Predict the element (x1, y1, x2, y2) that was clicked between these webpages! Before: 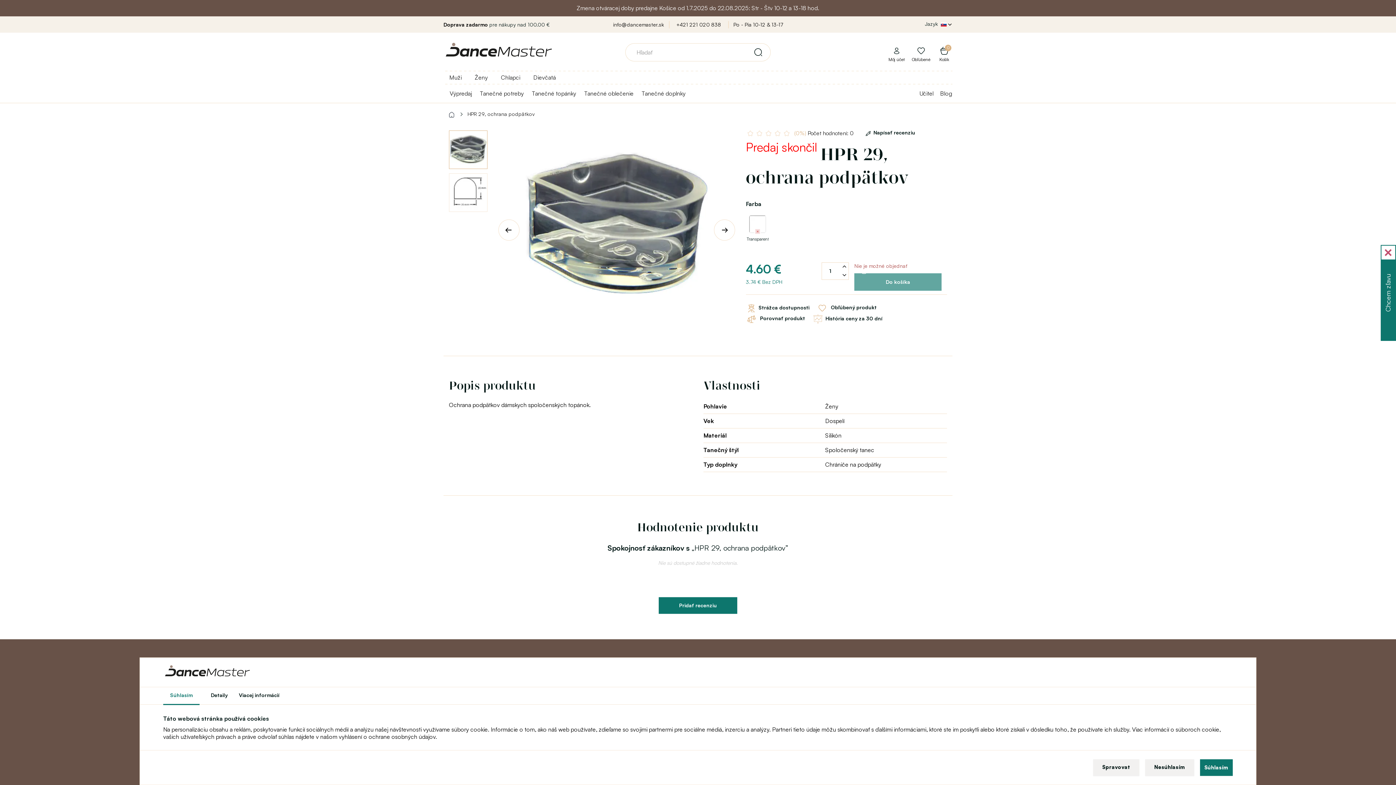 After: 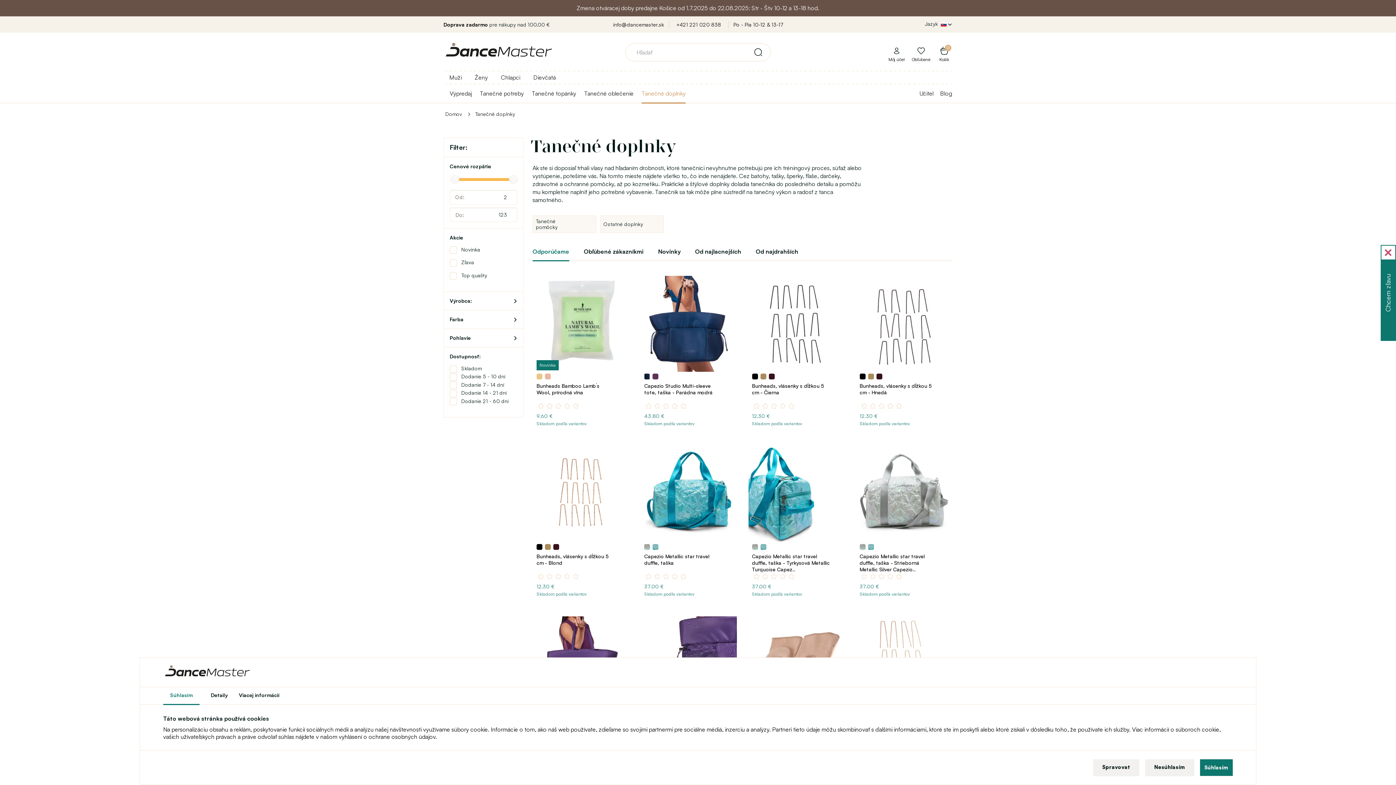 Action: bbox: (641, 86, 685, 103) label: Tanečné doplnky